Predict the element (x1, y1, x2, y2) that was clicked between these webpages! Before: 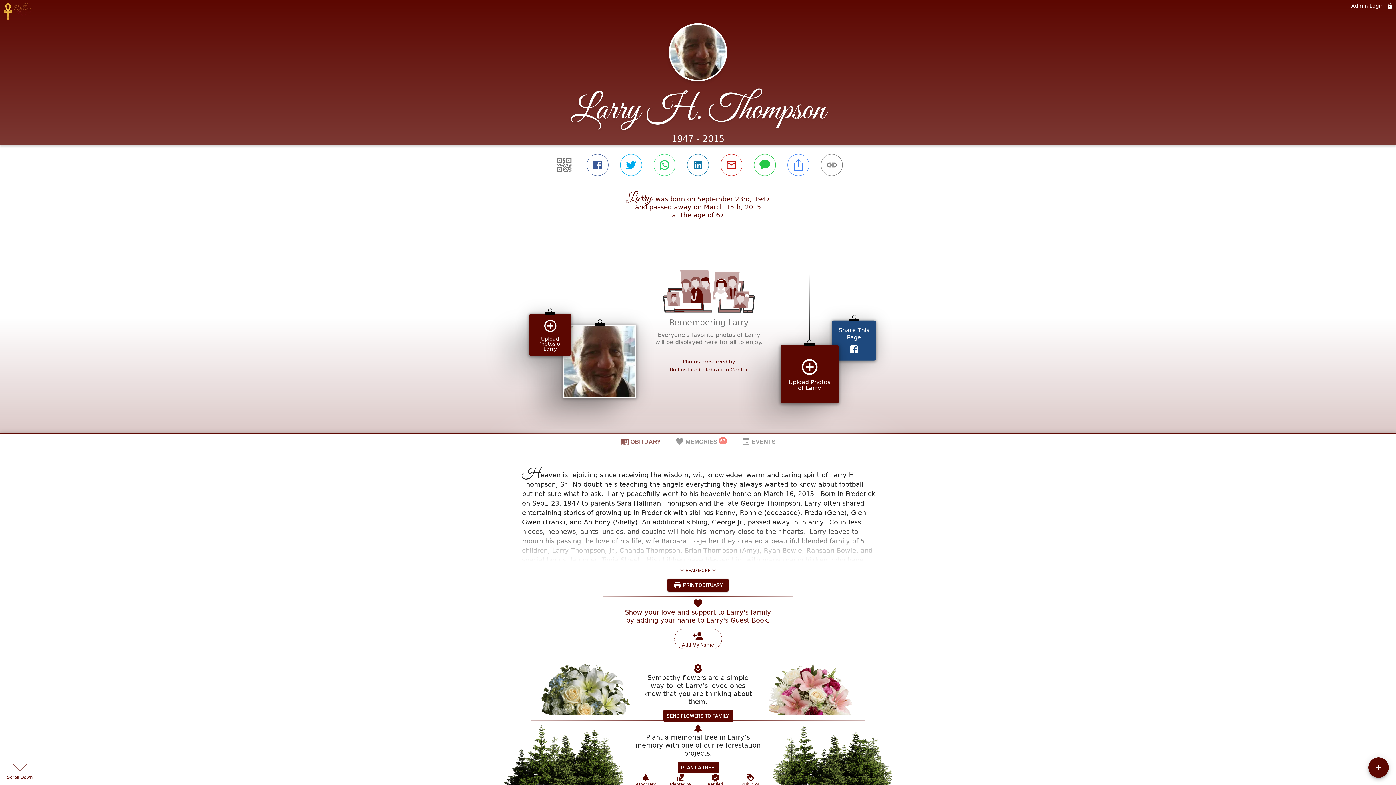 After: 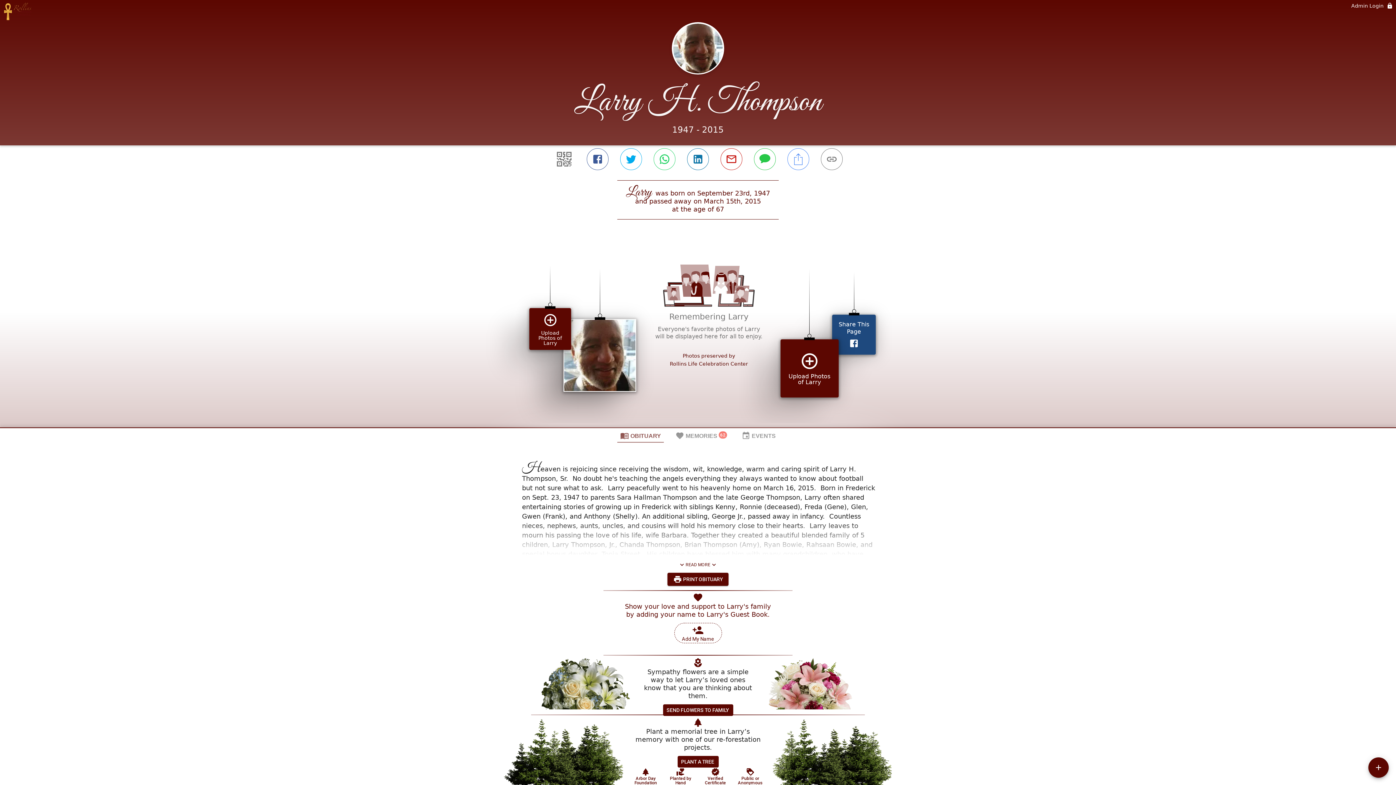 Action: label: Arbor Day Foundation bbox: (650, 564, 674, 581)